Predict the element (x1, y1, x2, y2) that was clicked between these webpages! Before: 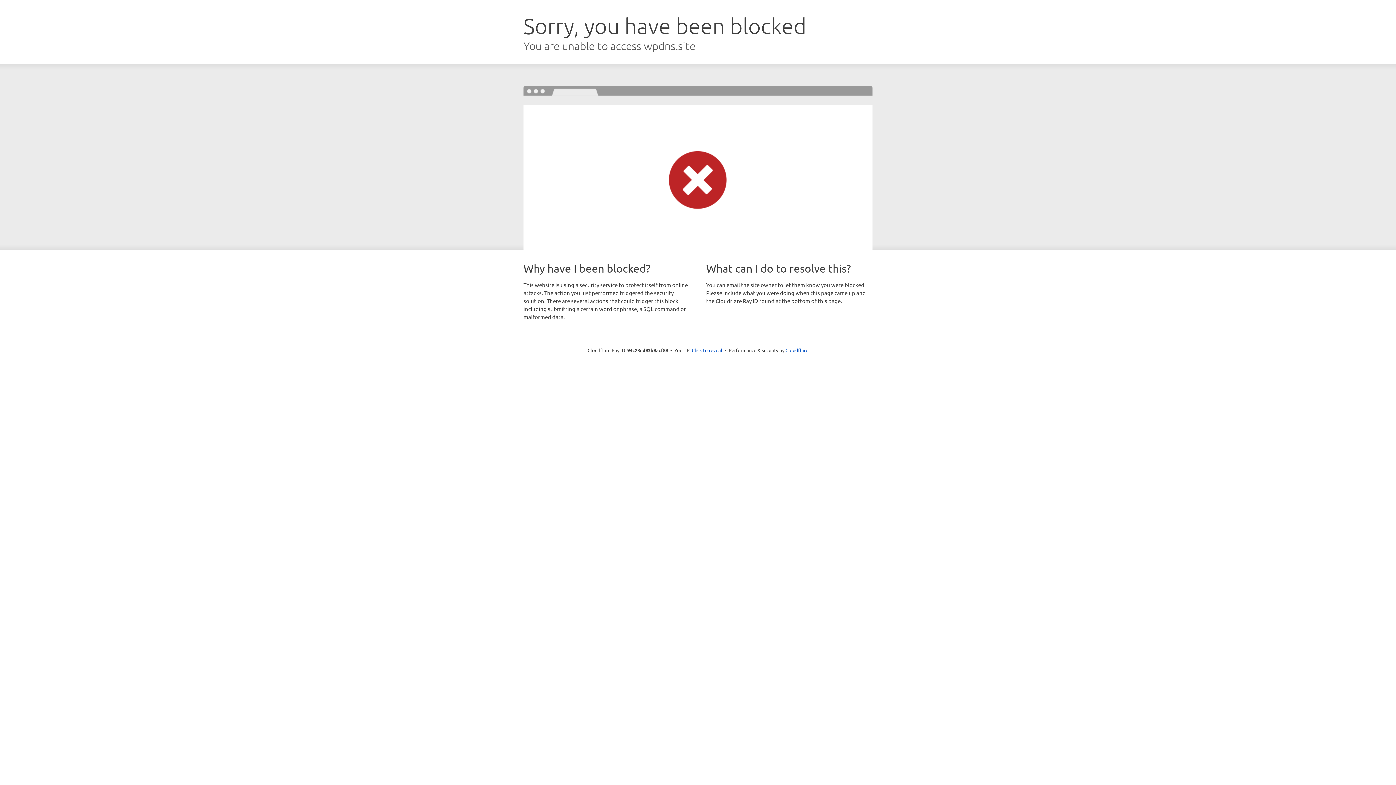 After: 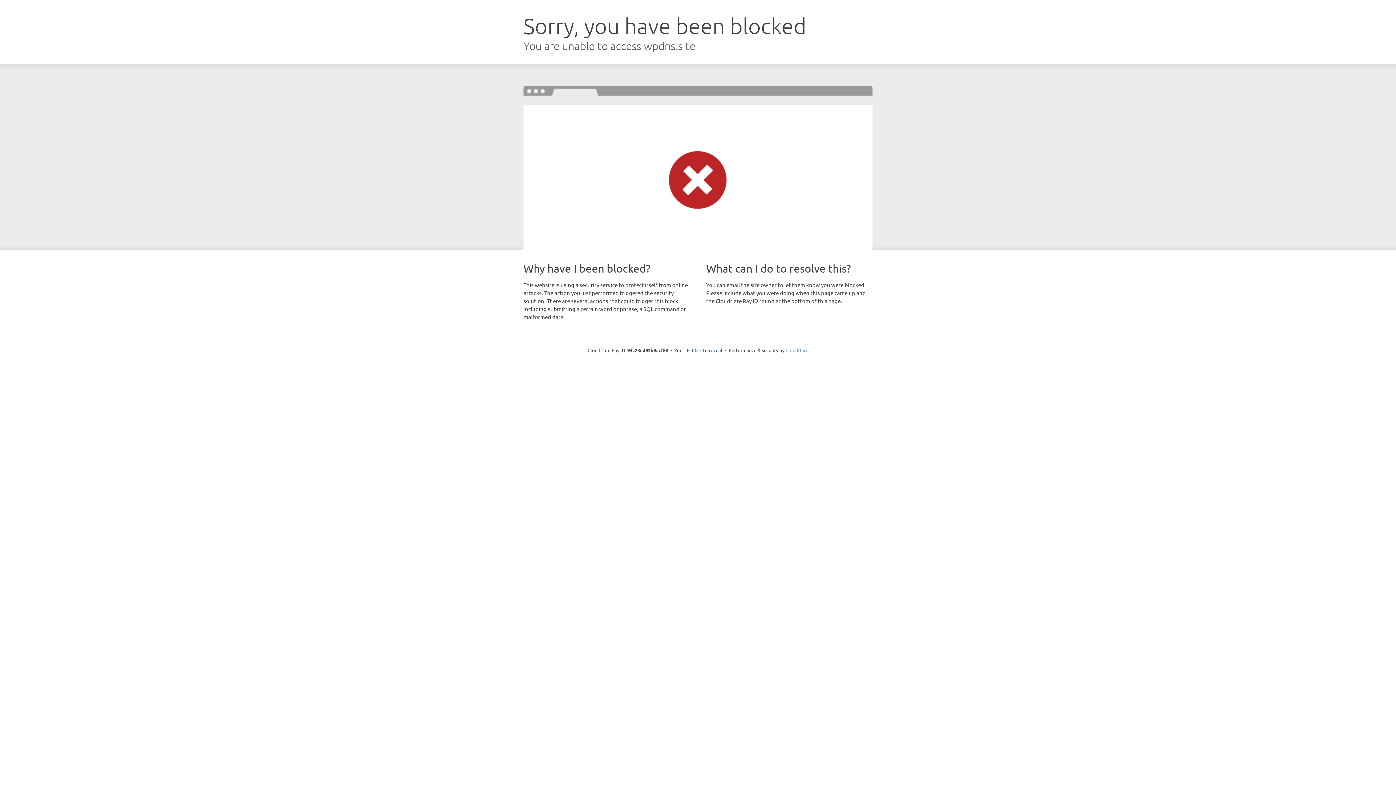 Action: label: Cloudflare bbox: (785, 347, 808, 353)